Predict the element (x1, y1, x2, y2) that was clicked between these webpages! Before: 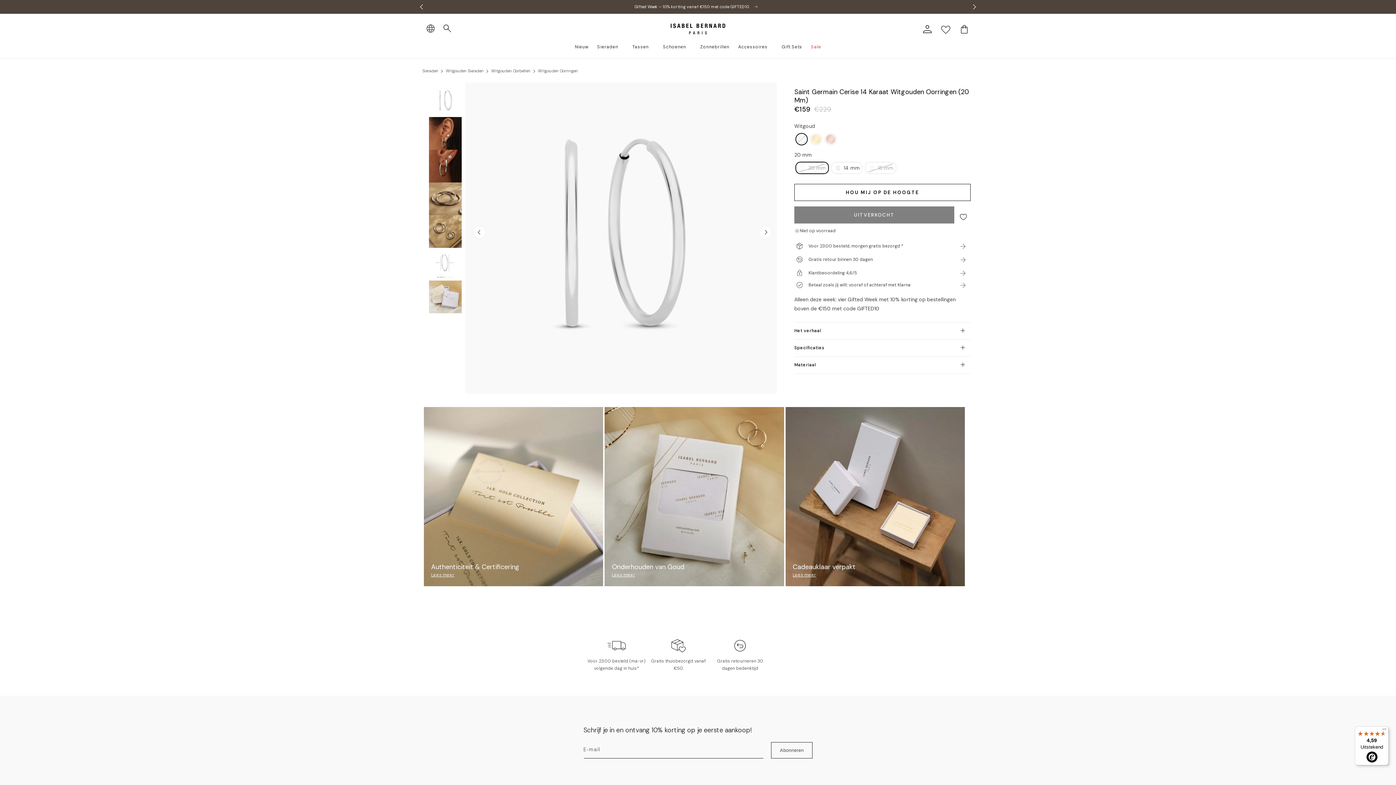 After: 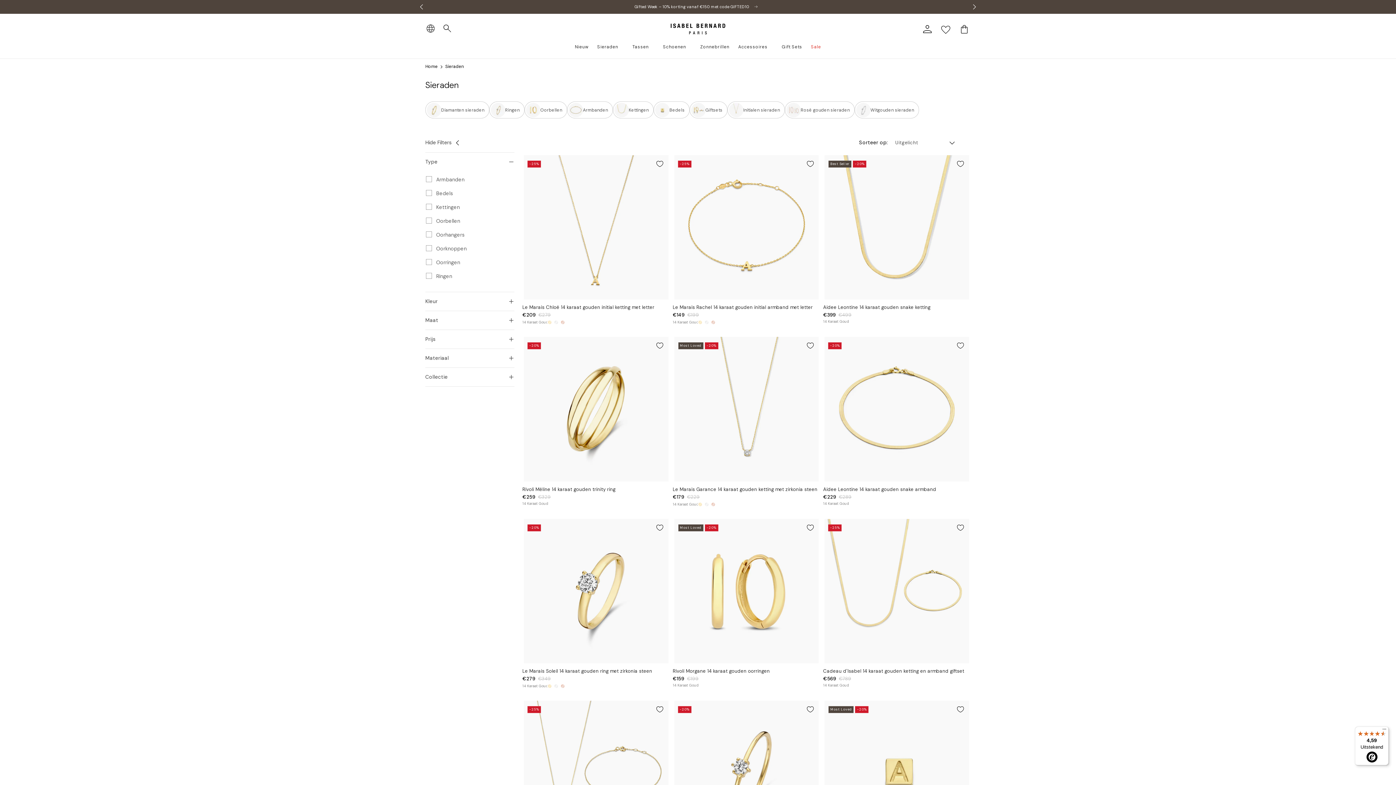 Action: bbox: (593, 40, 628, 54) label: Sieraden